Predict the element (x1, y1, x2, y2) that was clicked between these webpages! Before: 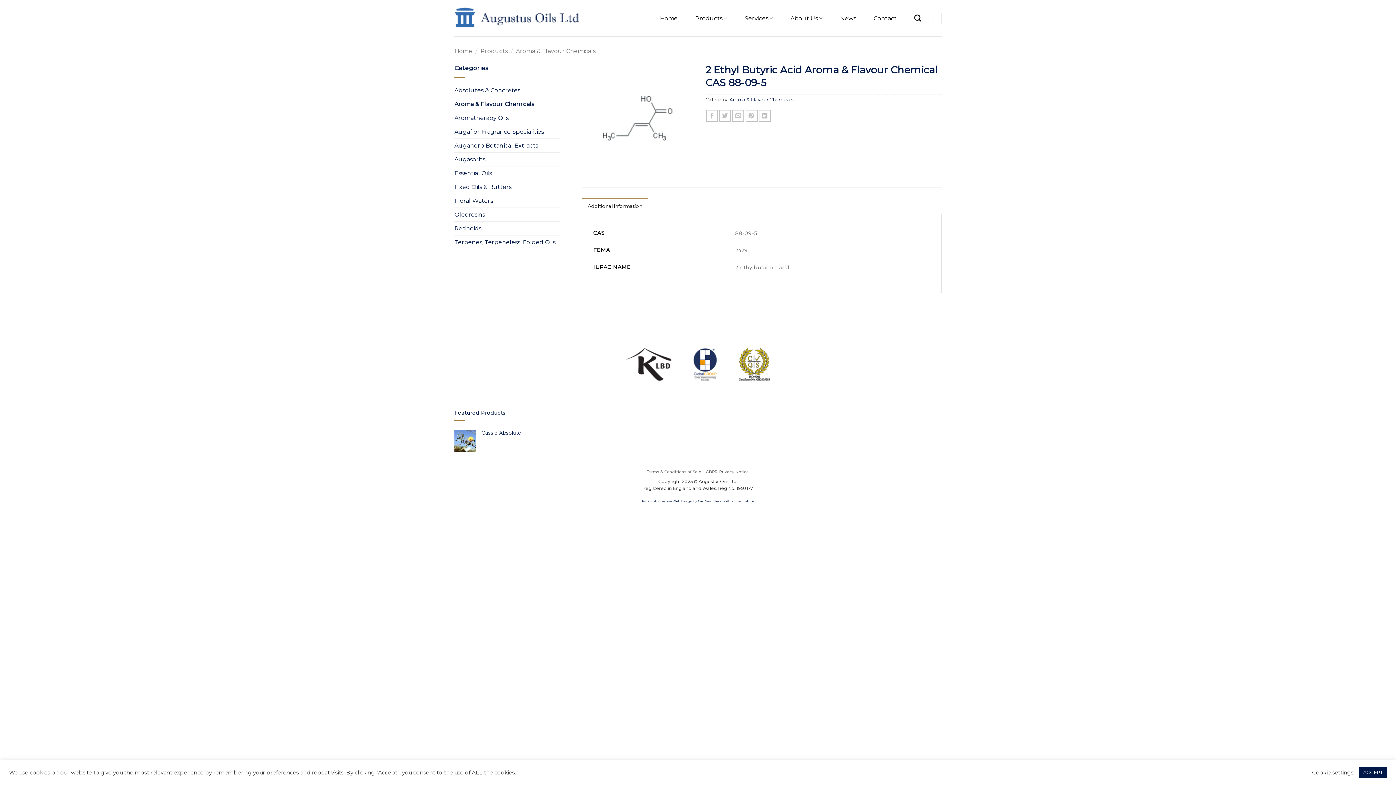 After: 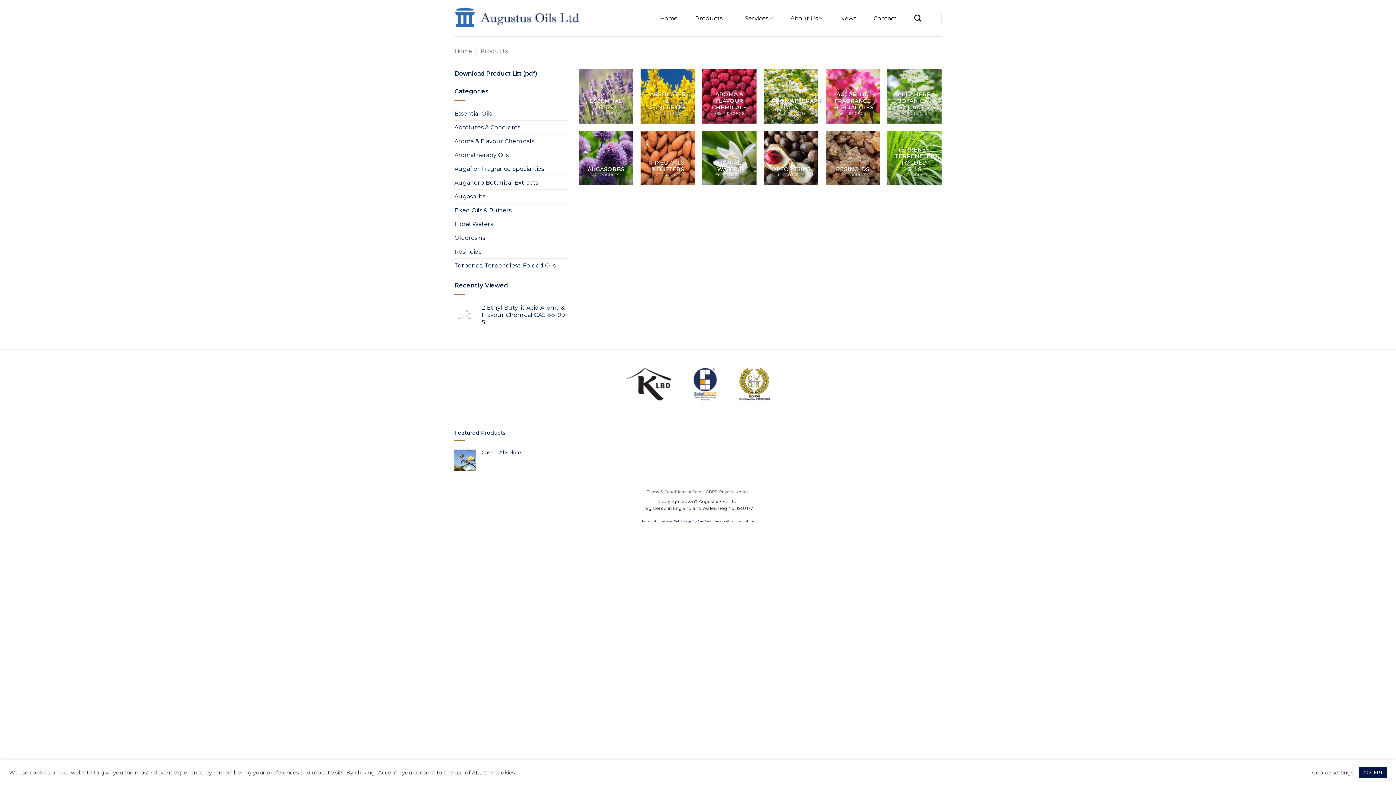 Action: label: Products bbox: (480, 47, 507, 54)